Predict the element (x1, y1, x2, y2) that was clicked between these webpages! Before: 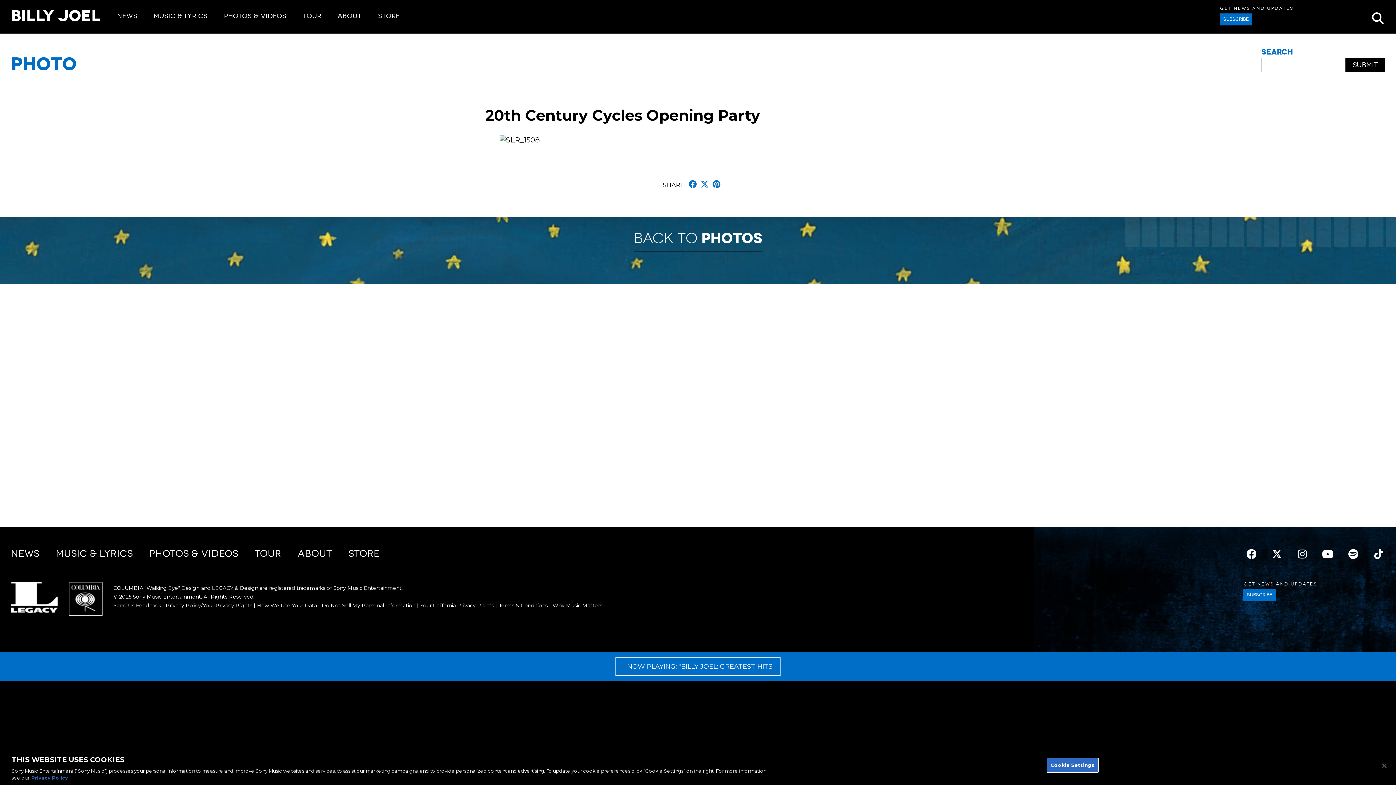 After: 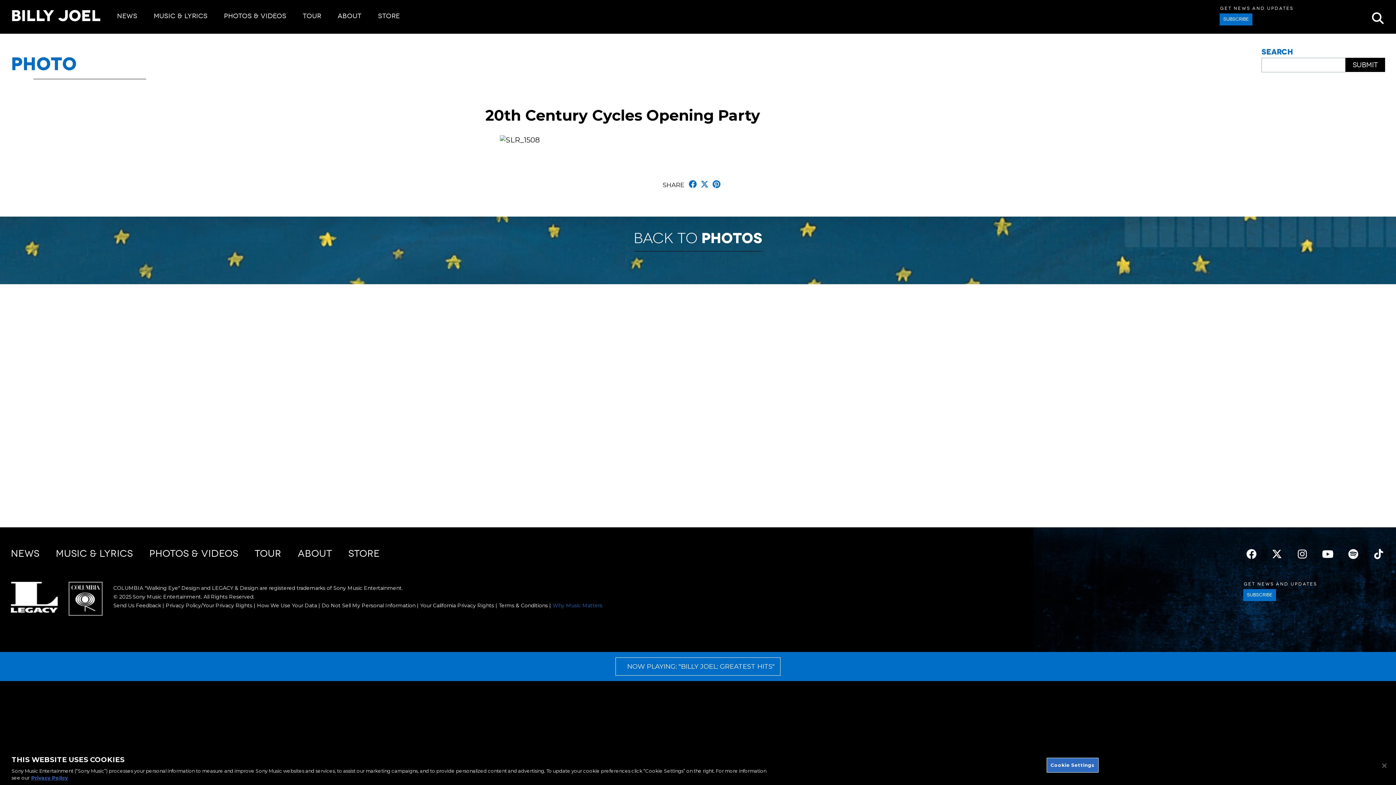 Action: label: Why Music Matters bbox: (552, 602, 602, 608)